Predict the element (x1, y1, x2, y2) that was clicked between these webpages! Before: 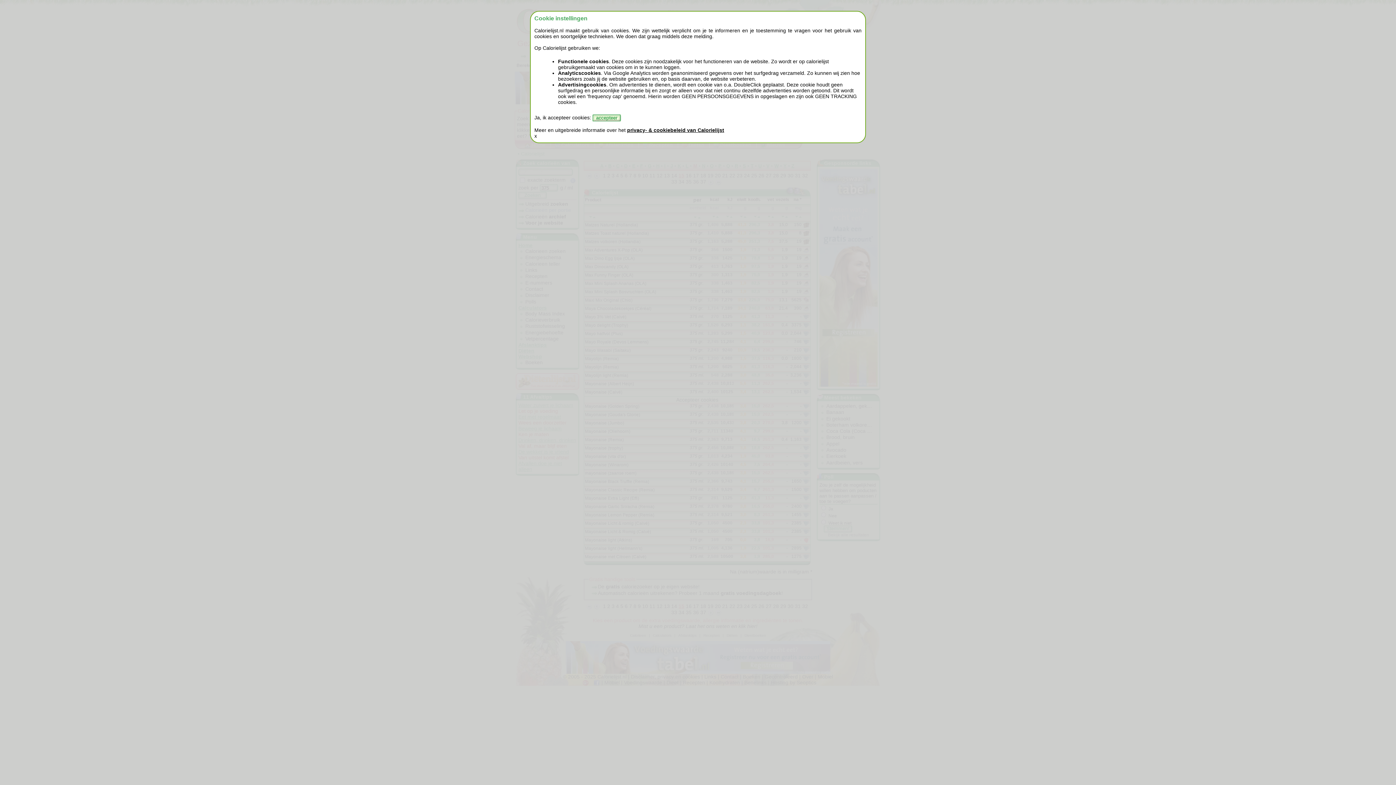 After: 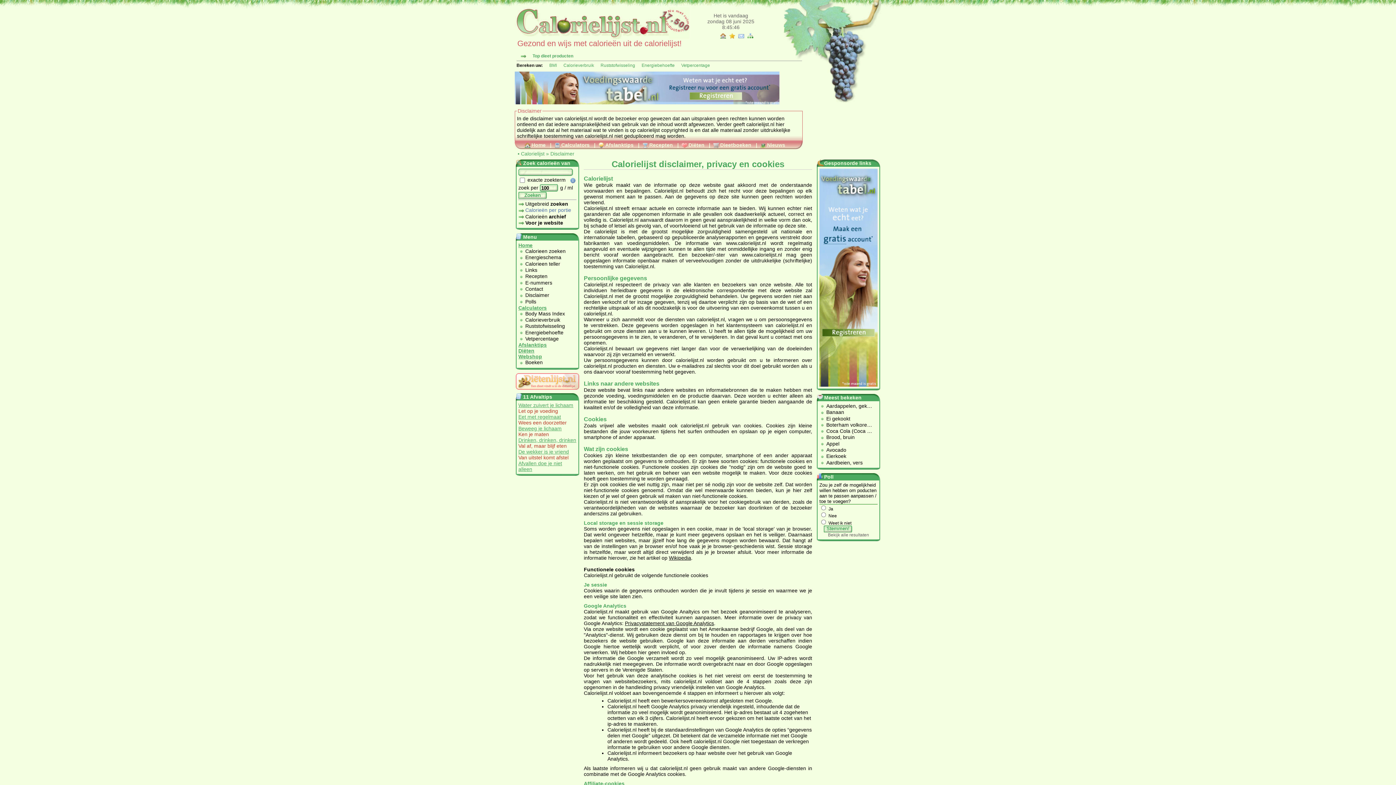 Action: bbox: (627, 127, 724, 133) label: privacy- & cookiebeleid van Calorielijst